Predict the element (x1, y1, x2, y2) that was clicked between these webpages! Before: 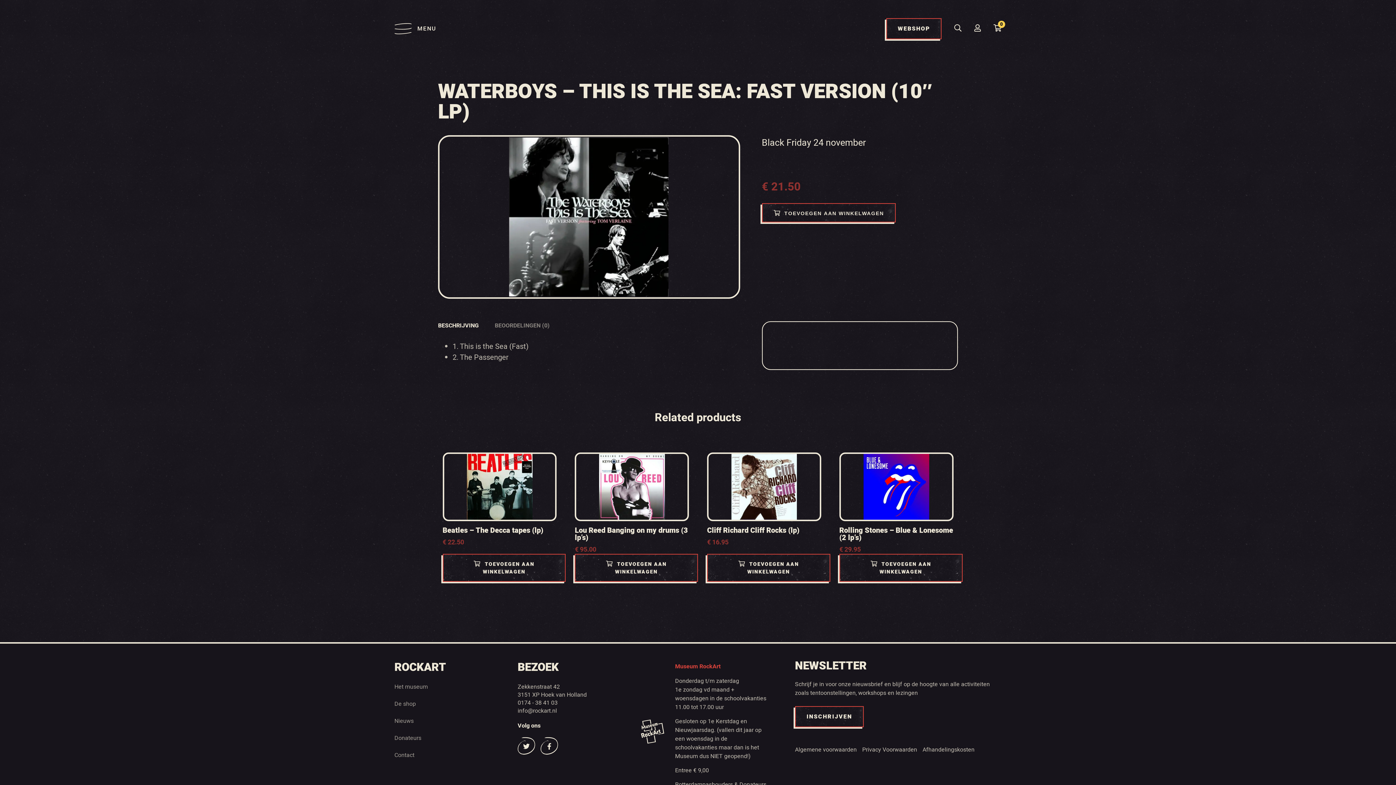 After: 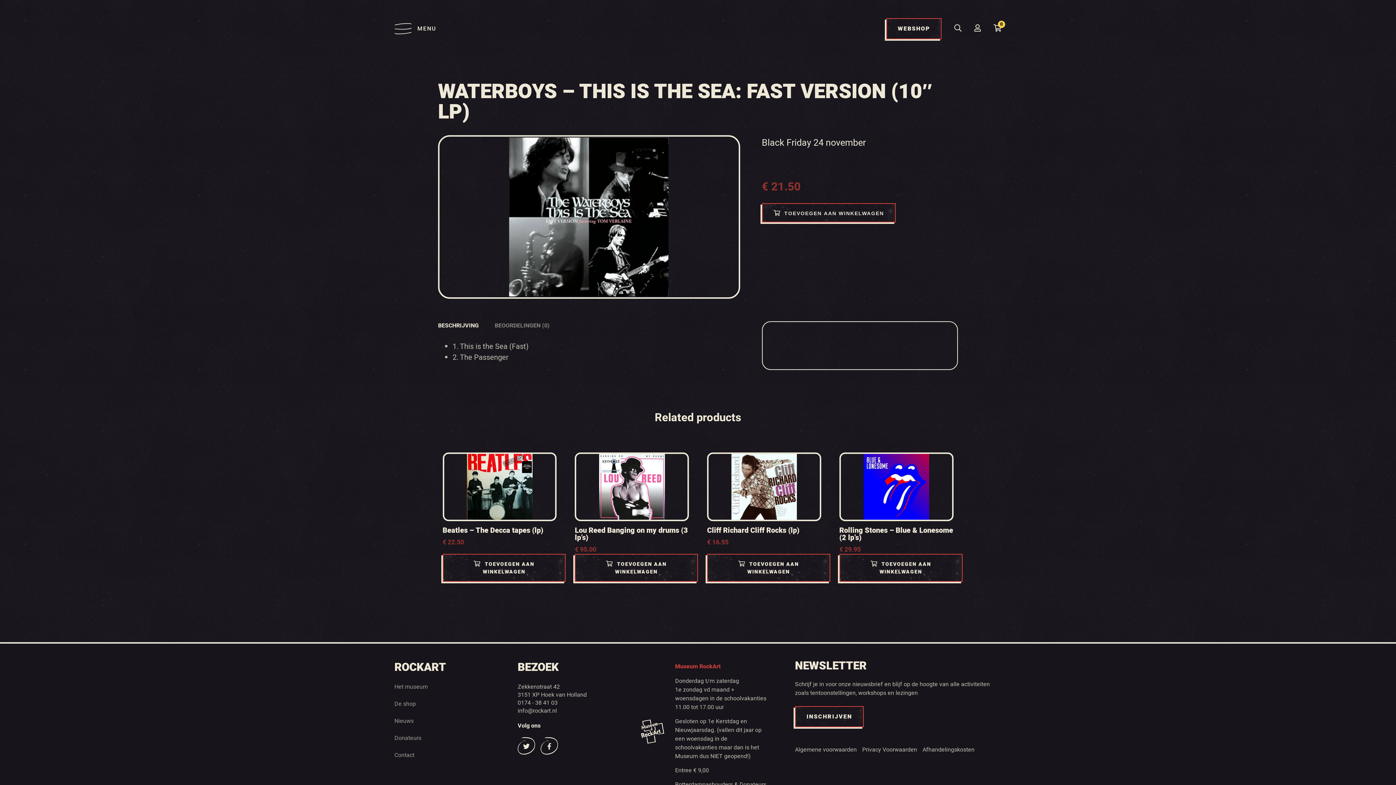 Action: bbox: (540, 749, 558, 757)